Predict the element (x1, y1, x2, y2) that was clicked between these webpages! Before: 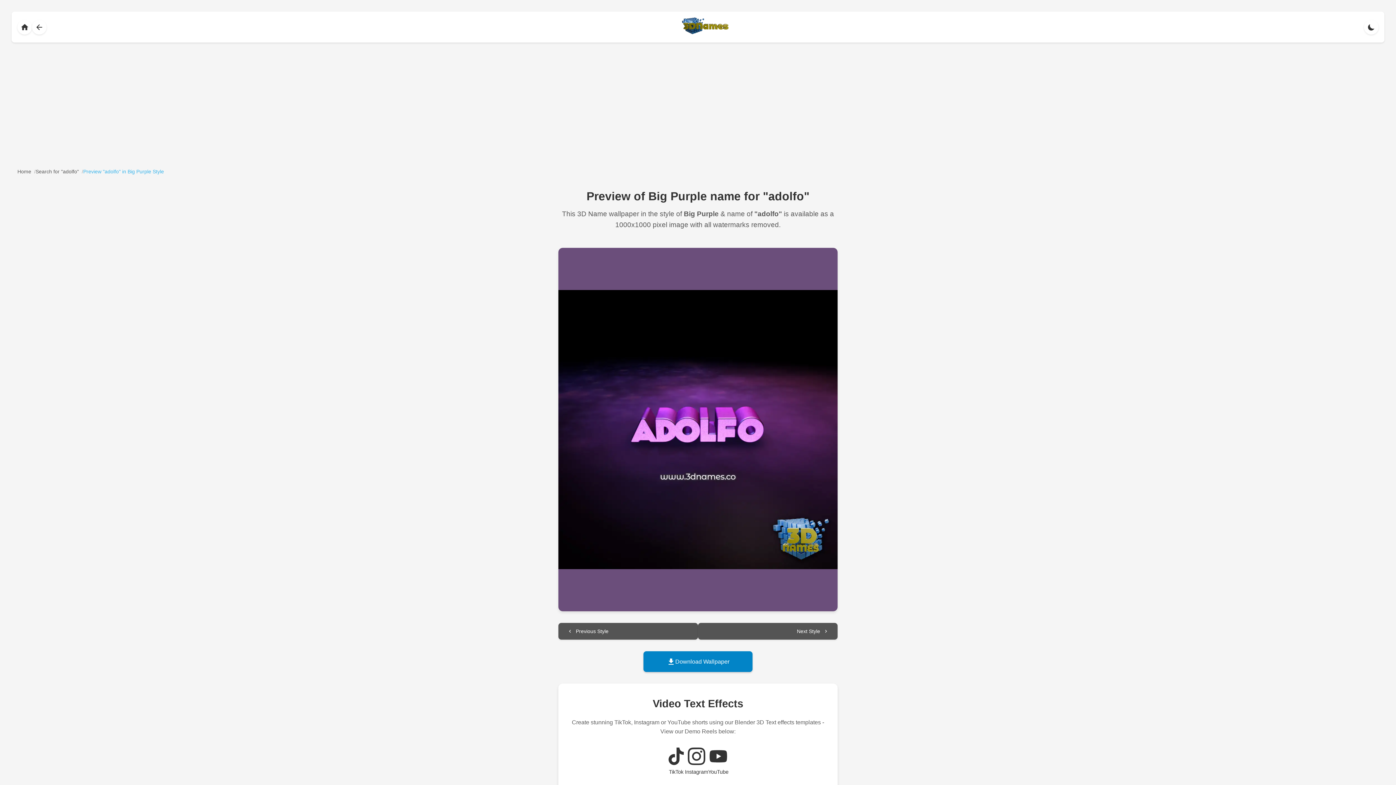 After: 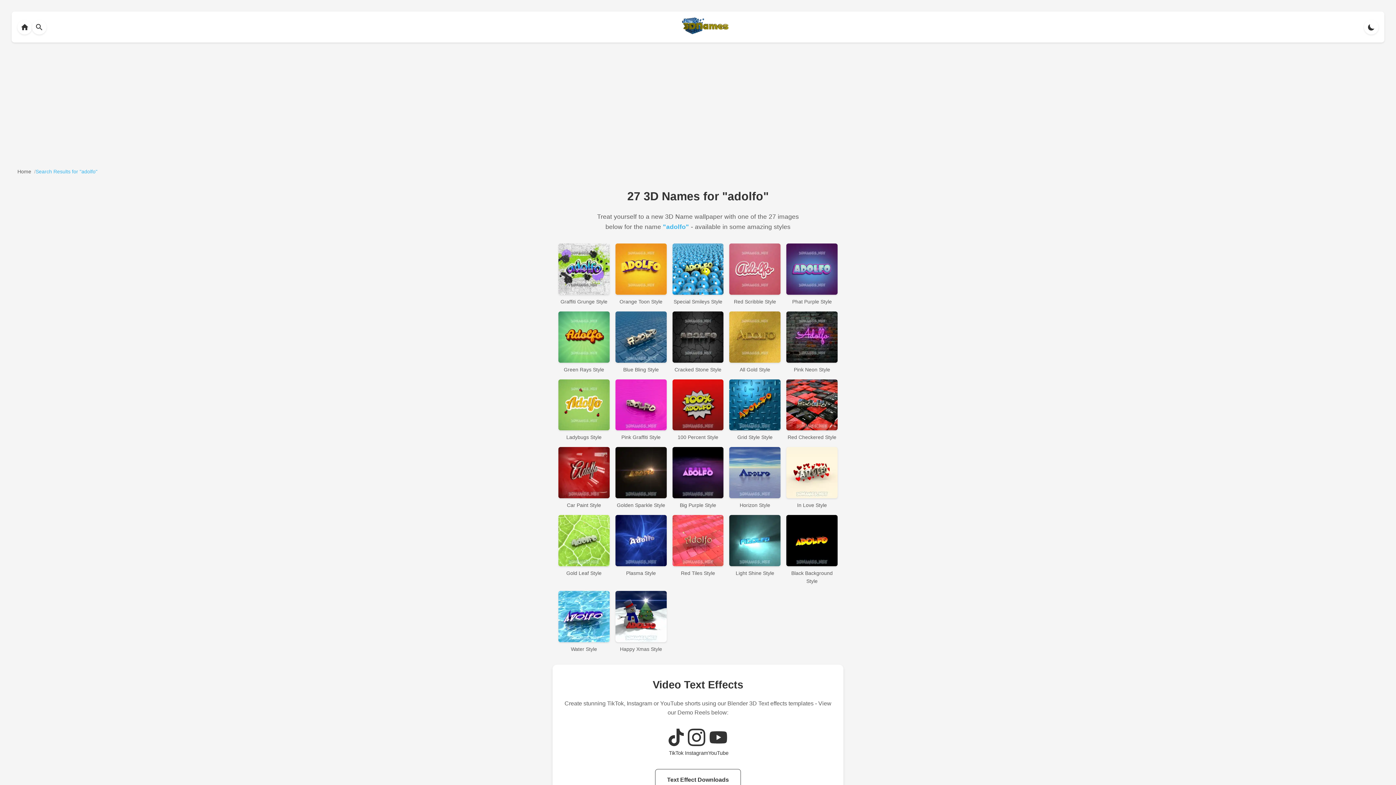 Action: label: Search for "adolfo" bbox: (35, 167, 78, 175)